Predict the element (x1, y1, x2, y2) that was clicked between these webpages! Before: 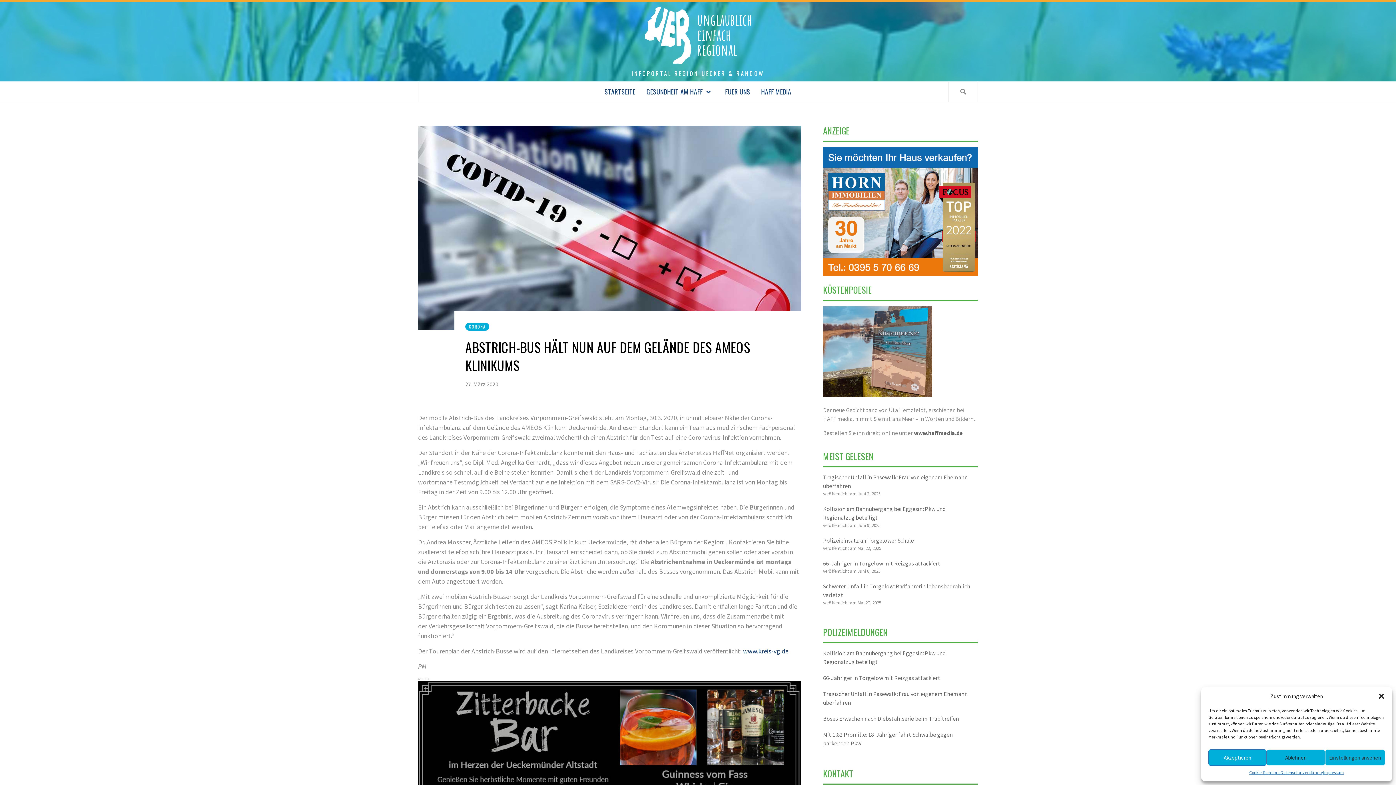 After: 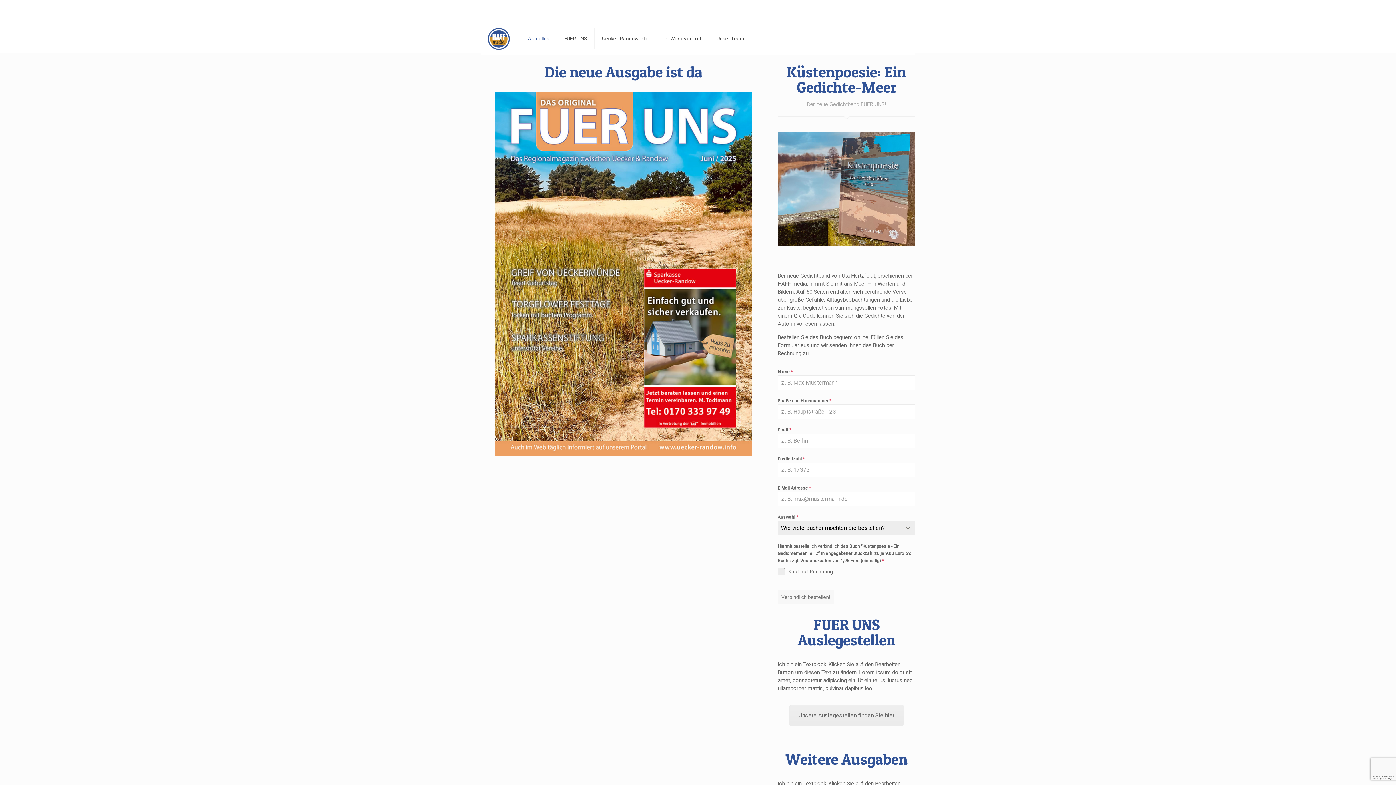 Action: bbox: (755, 81, 797, 101) label: HAFF MEDIA